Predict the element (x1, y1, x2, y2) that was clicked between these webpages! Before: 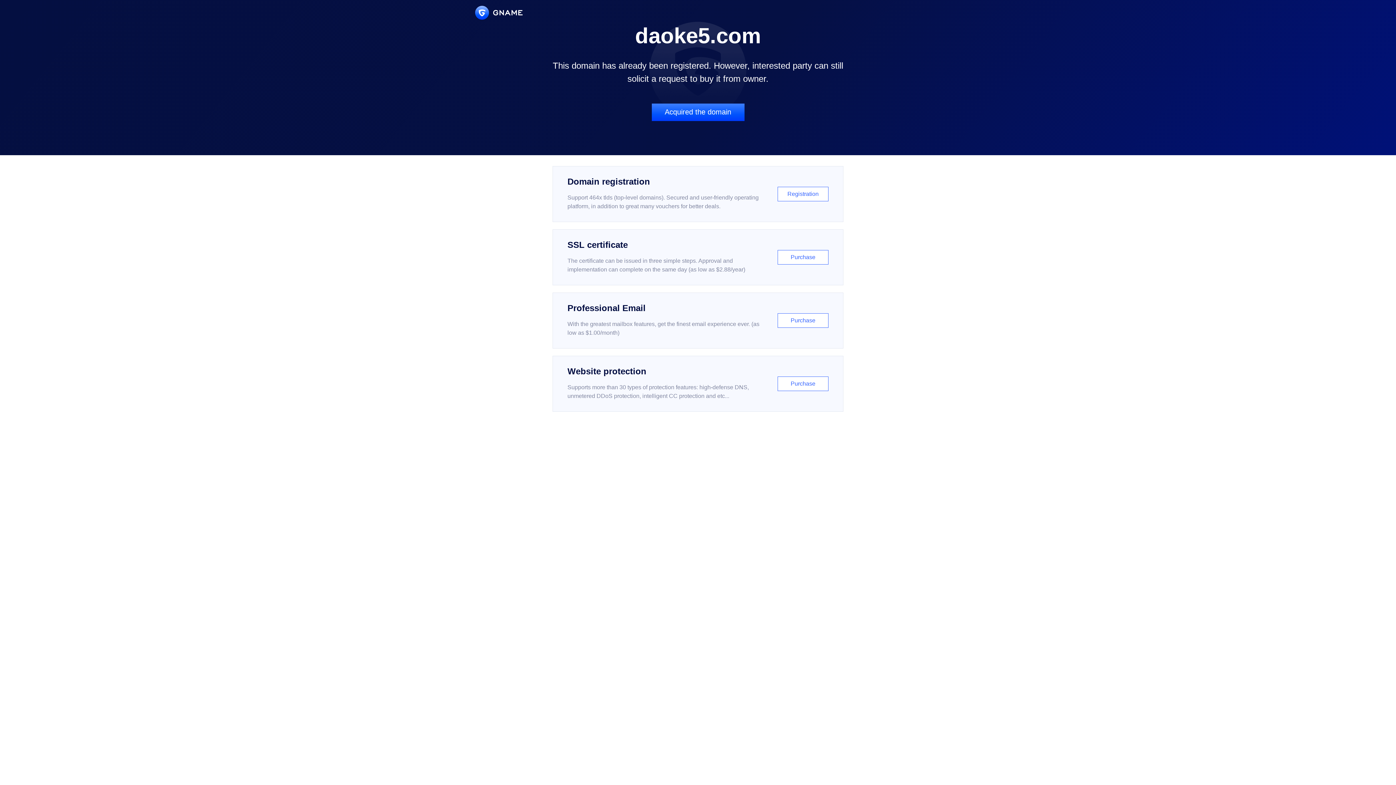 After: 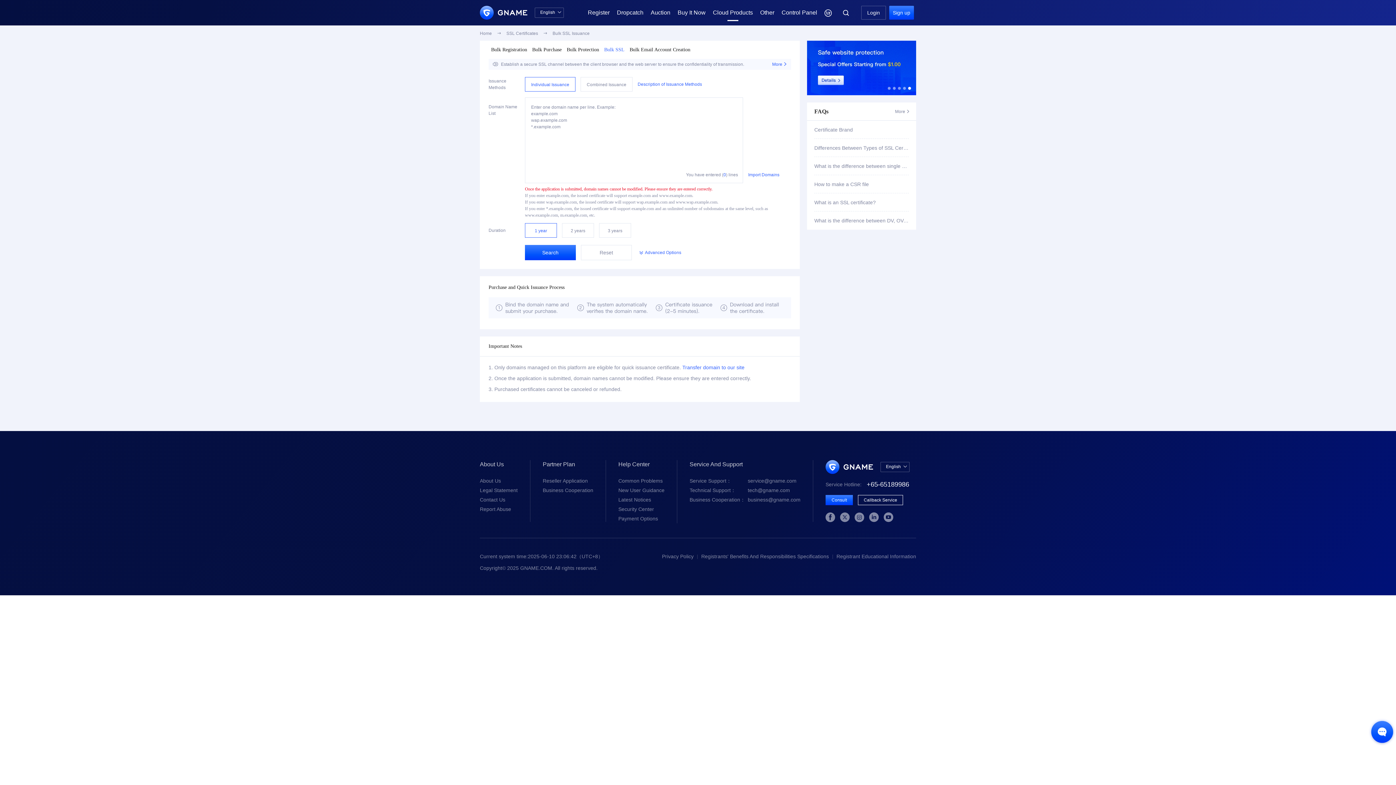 Action: label: SSL certificate

The certificate can be issued in three simple steps. Approval and implementation can complete on the same day (as low as $2.88/year)

Purchase bbox: (552, 229, 843, 285)